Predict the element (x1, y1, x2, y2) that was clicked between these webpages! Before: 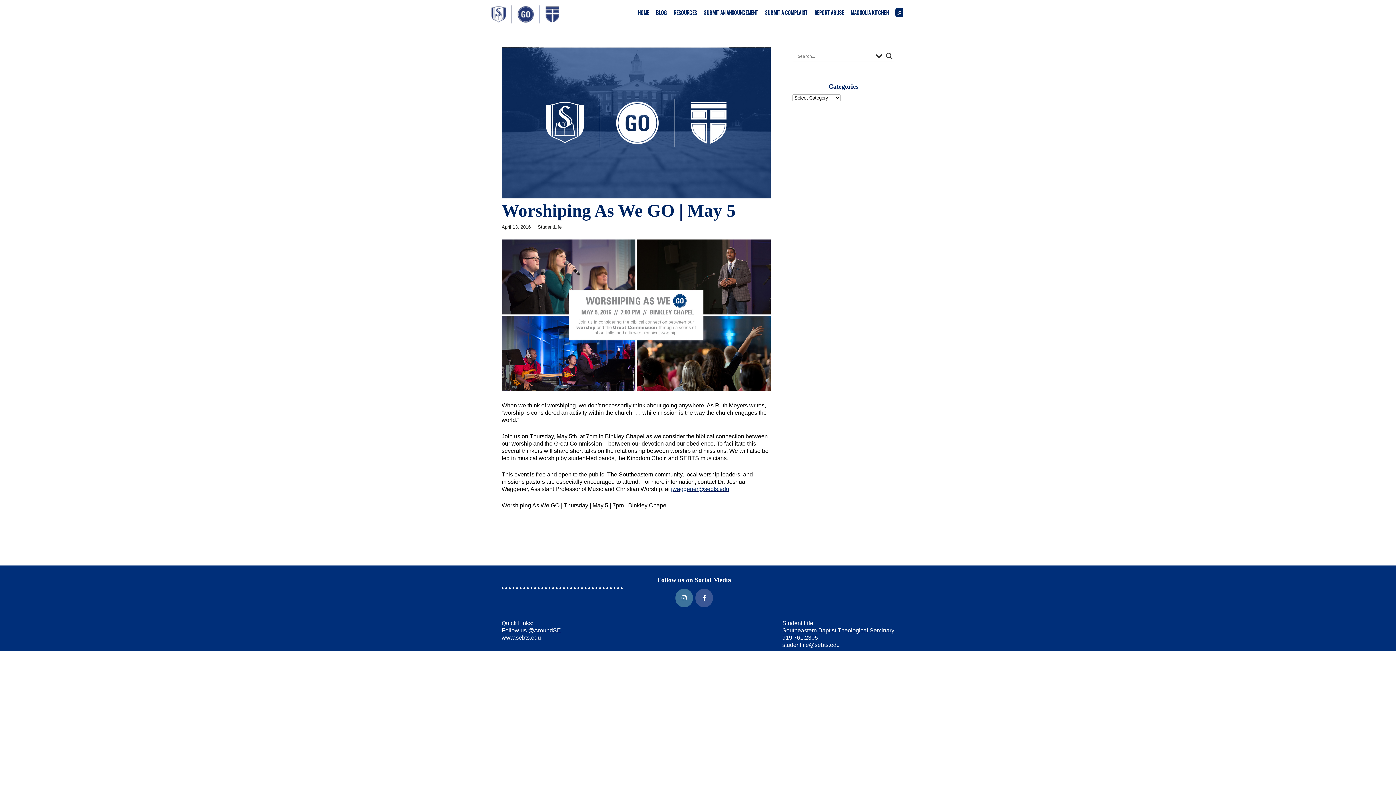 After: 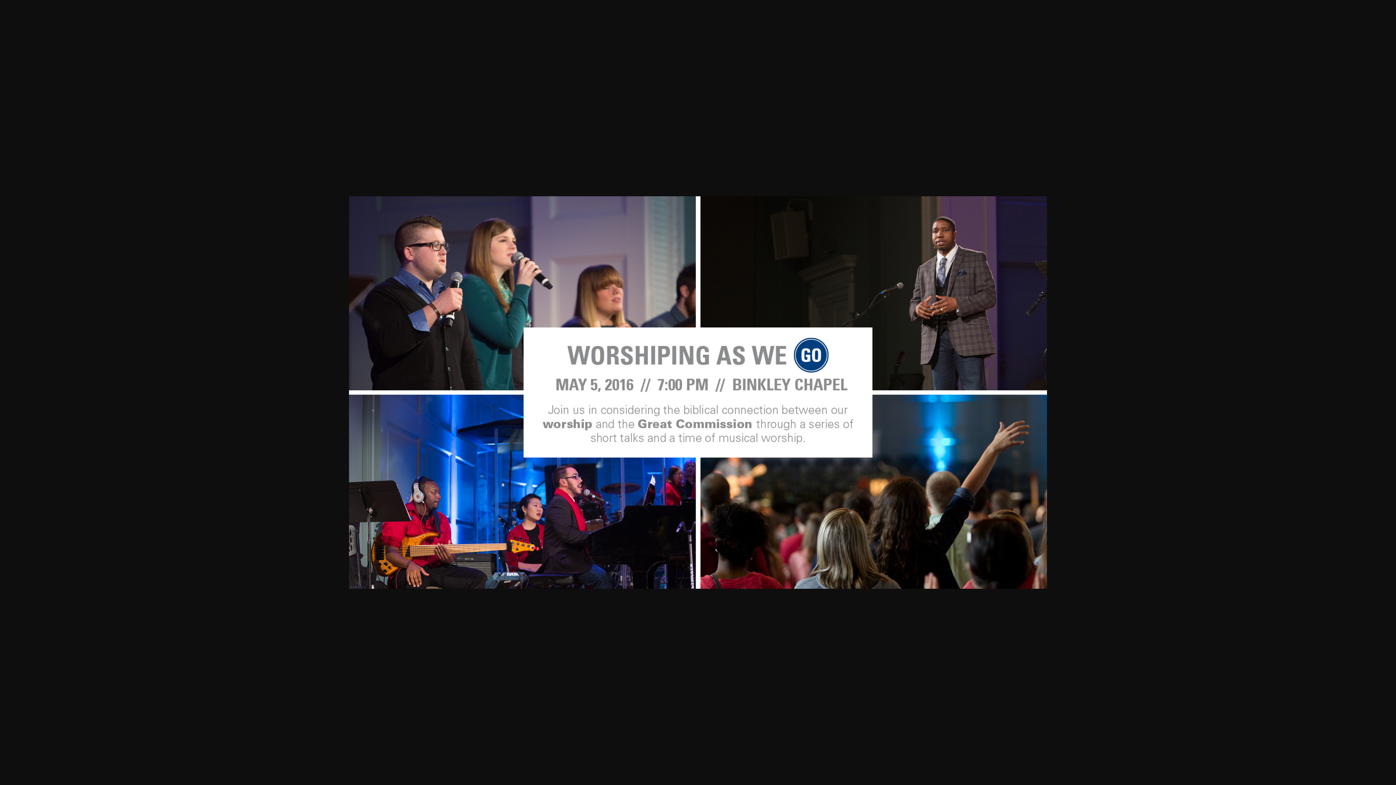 Action: bbox: (501, 239, 770, 391)